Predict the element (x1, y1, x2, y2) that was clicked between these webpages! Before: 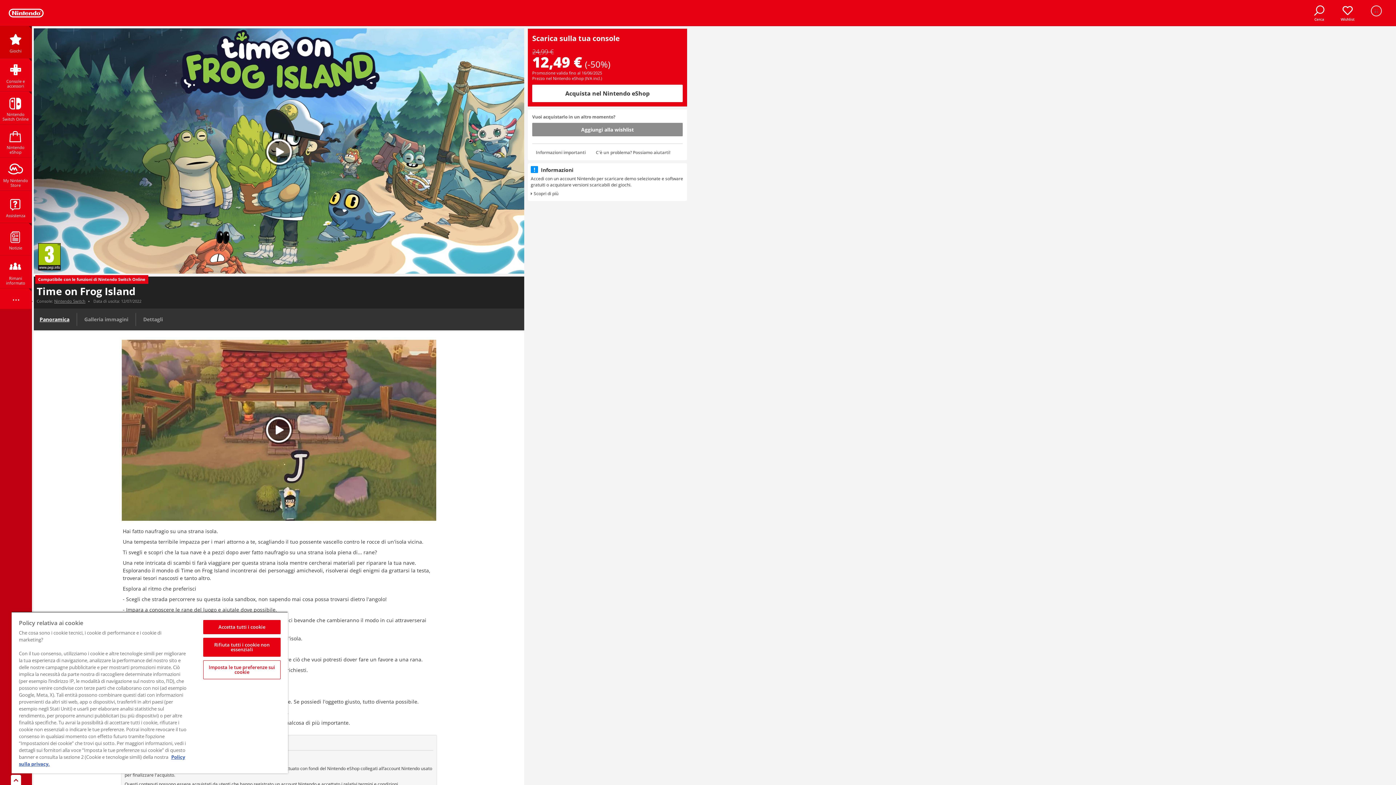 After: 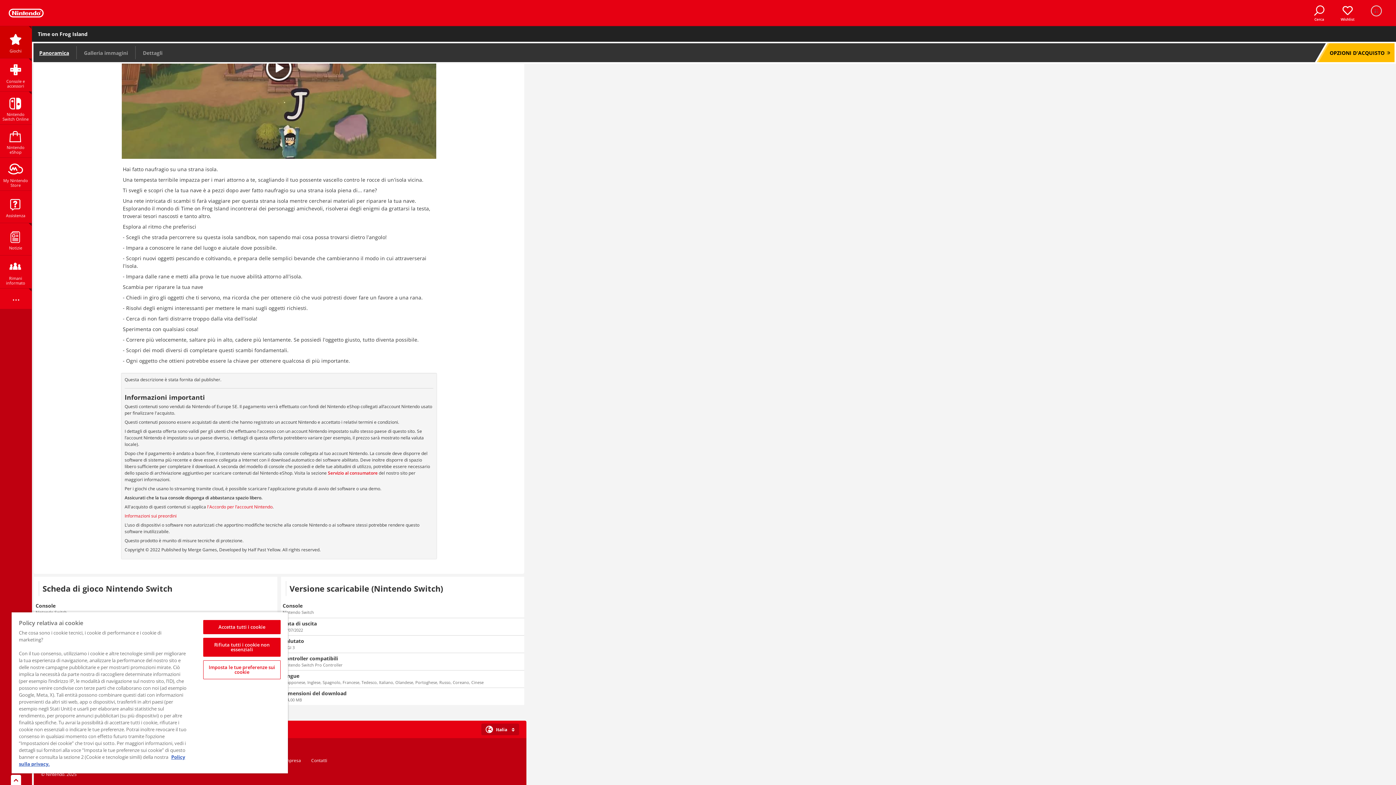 Action: bbox: (536, 149, 585, 156) label: Informazioni importanti